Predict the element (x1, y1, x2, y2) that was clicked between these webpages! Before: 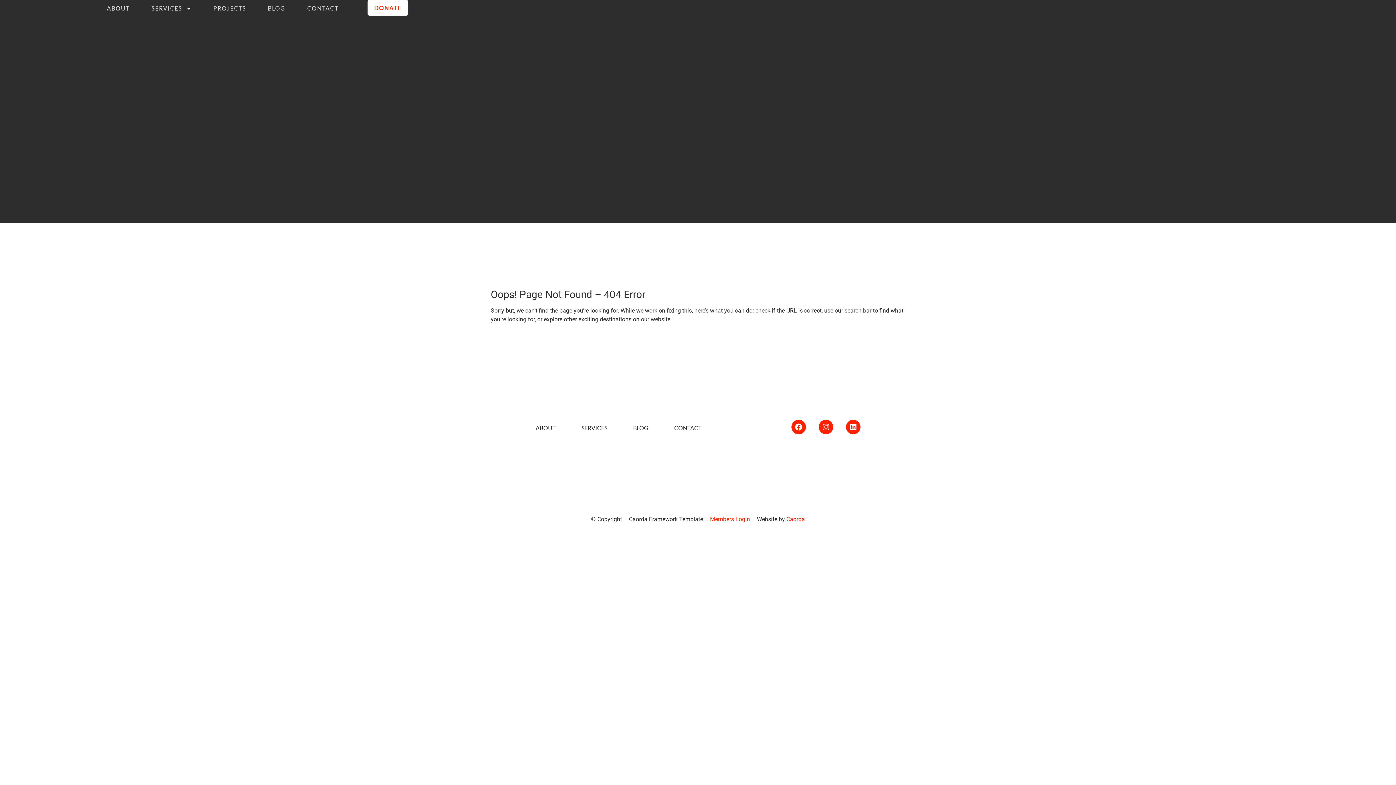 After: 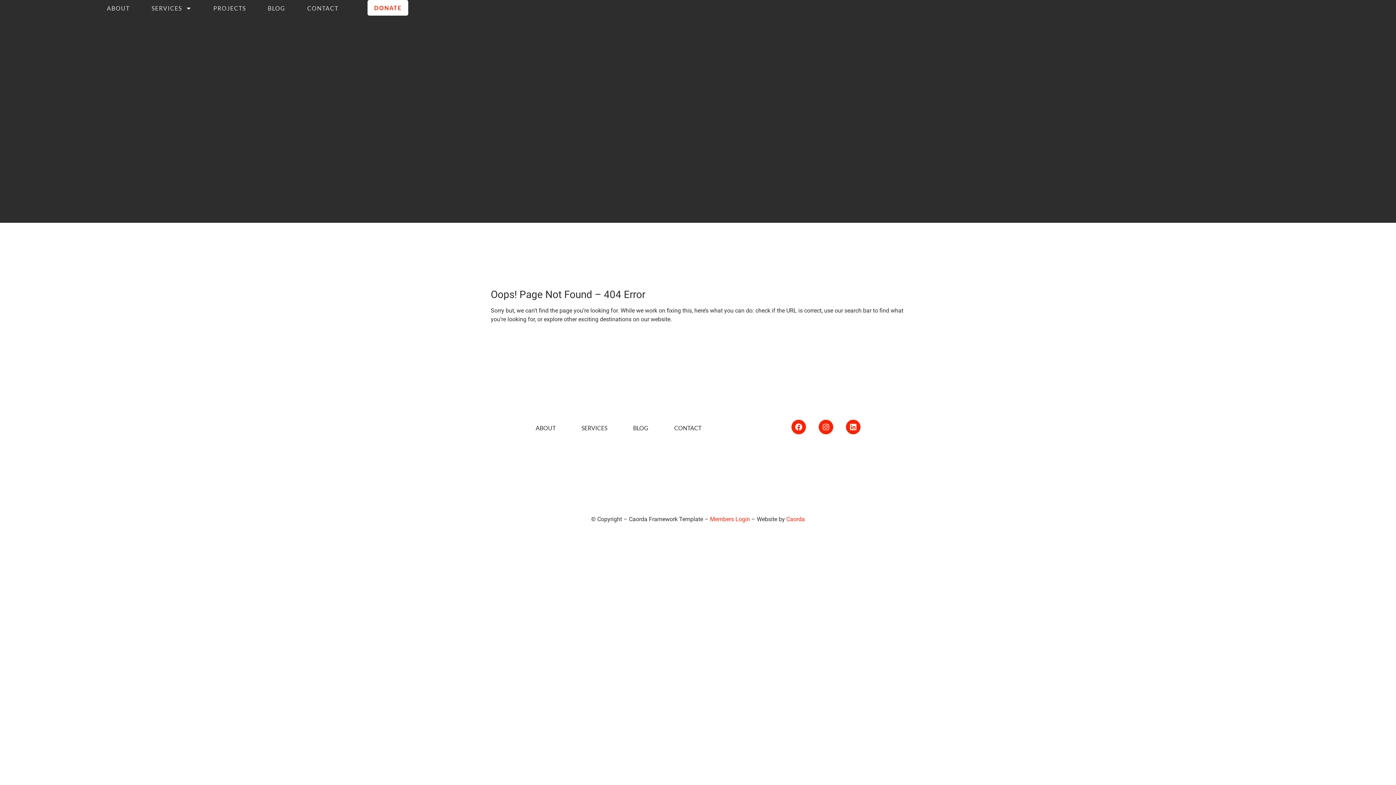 Action: label: ABOUT bbox: (106, 0, 129, 16)